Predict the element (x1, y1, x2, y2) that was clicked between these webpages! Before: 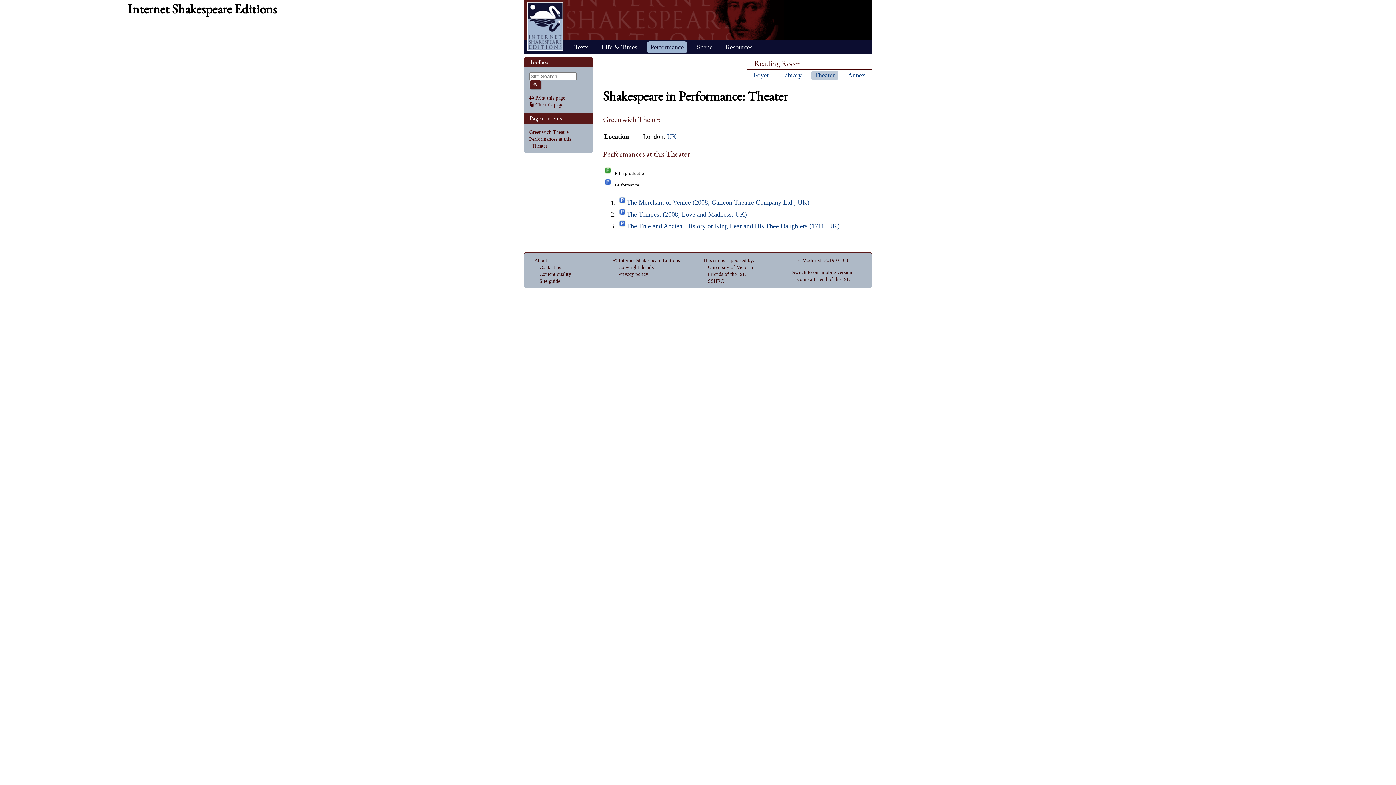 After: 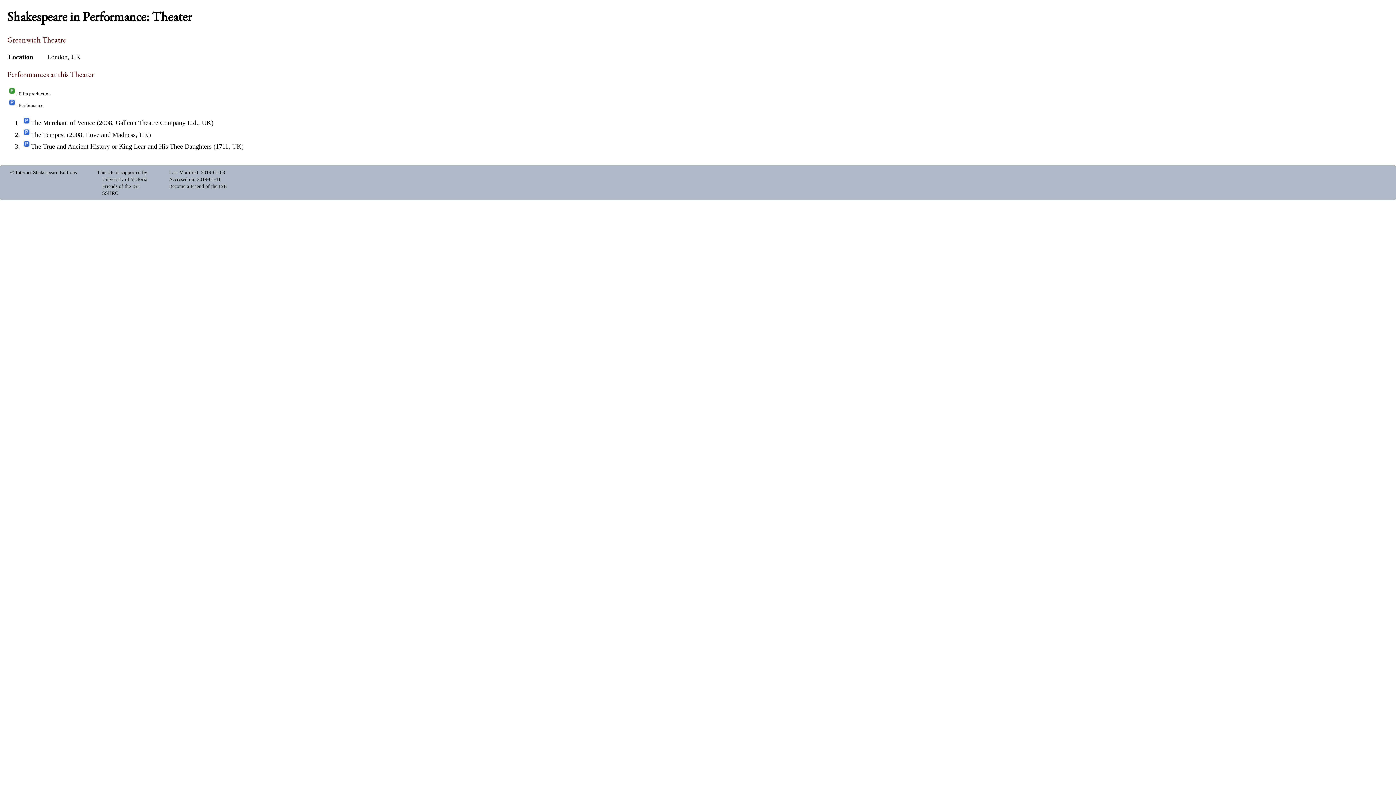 Action: bbox: (529, 95, 565, 100) label: Print this page